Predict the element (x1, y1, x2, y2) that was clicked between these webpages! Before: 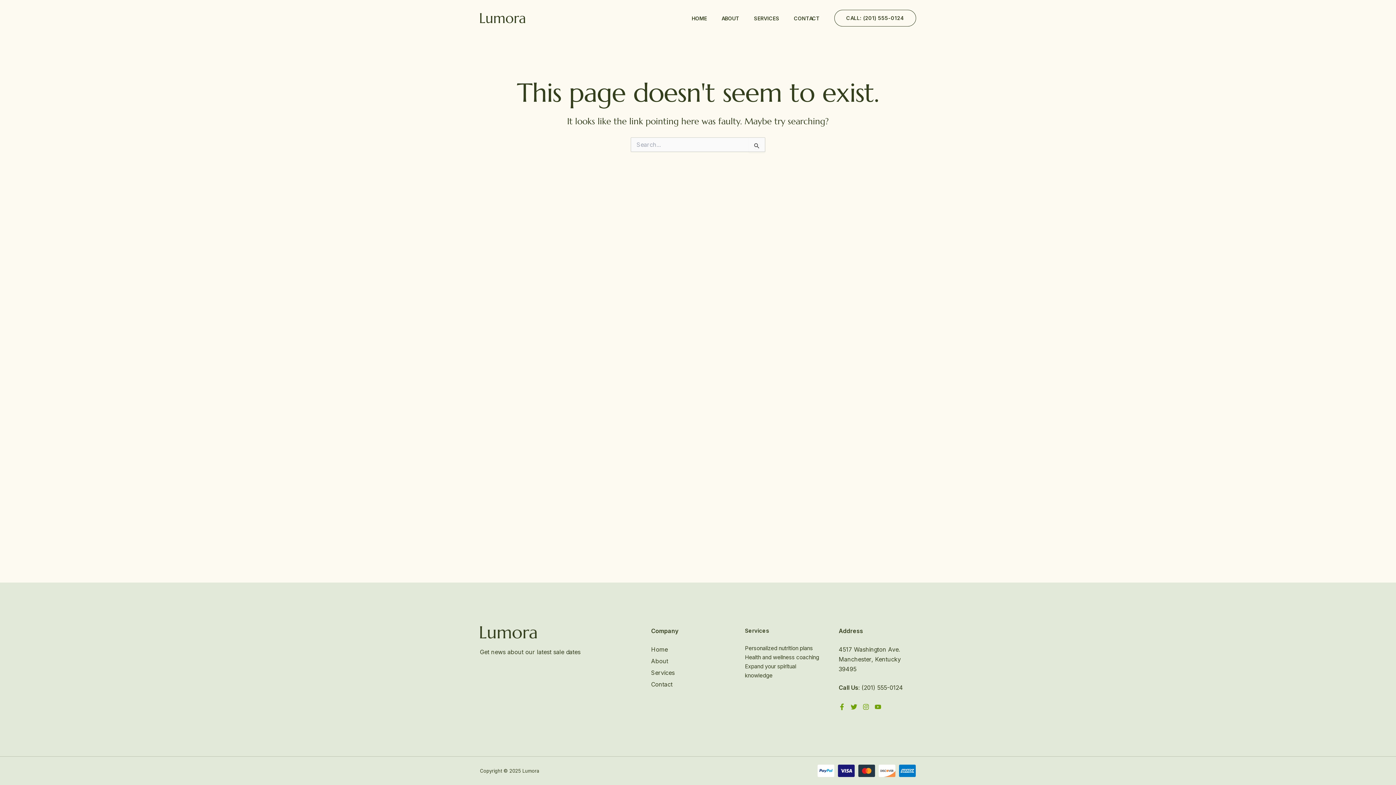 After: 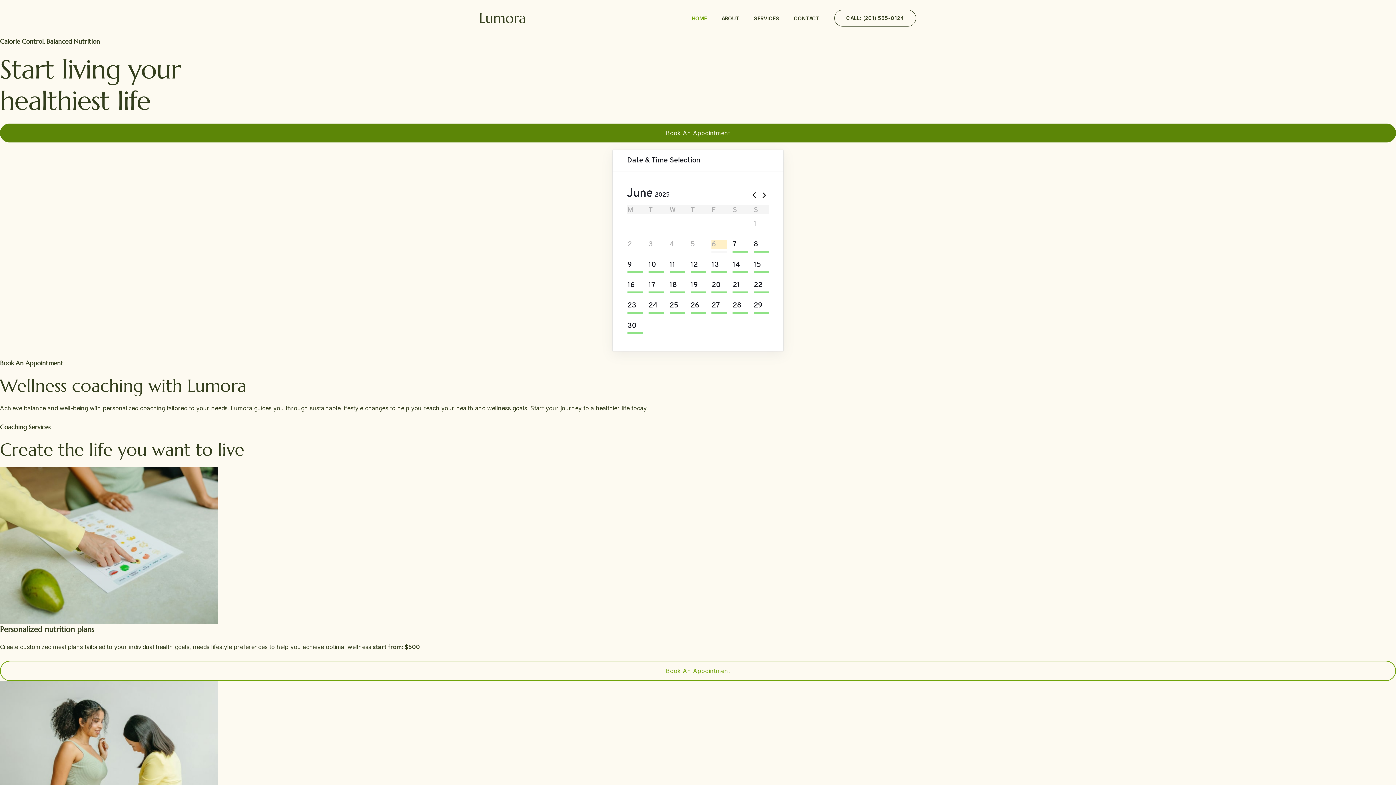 Action: label: Home bbox: (651, 645, 668, 656)